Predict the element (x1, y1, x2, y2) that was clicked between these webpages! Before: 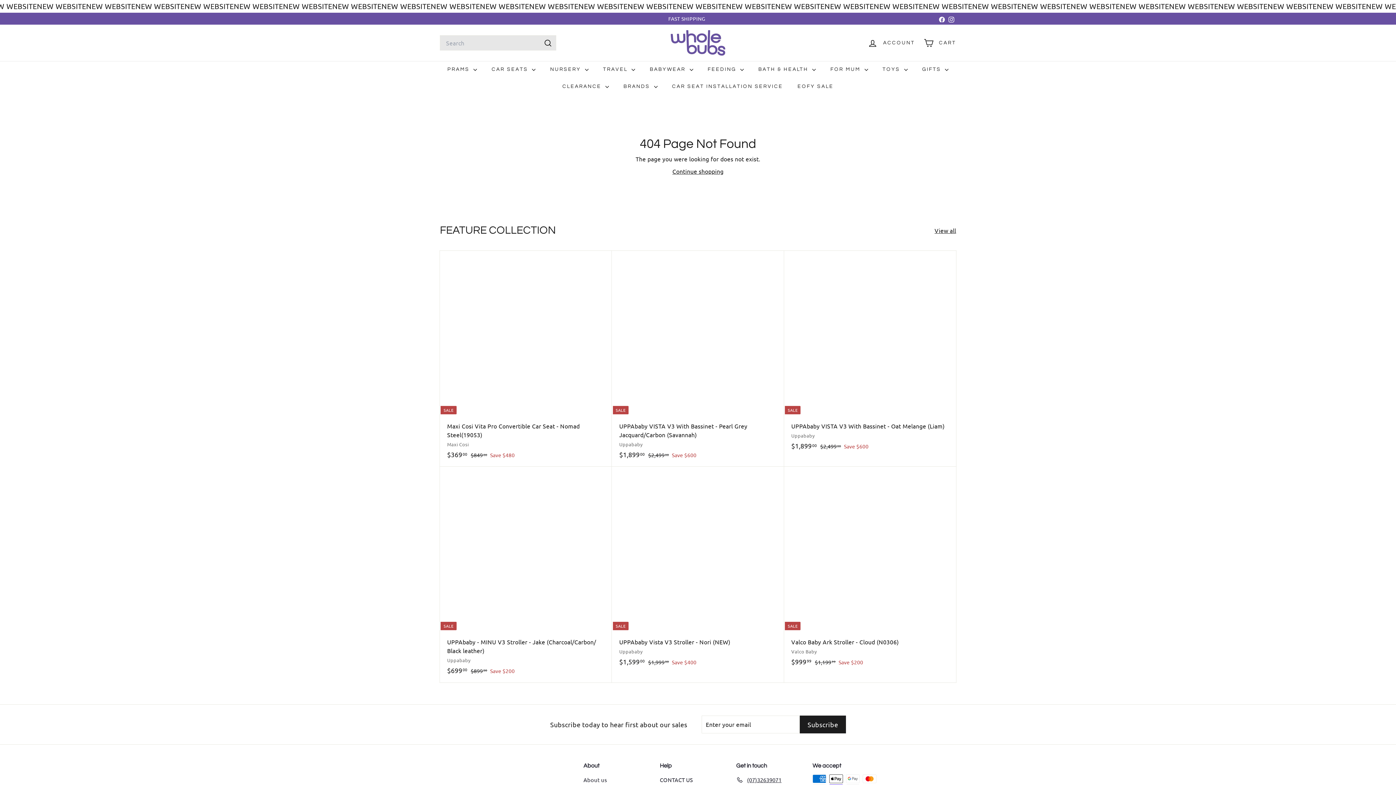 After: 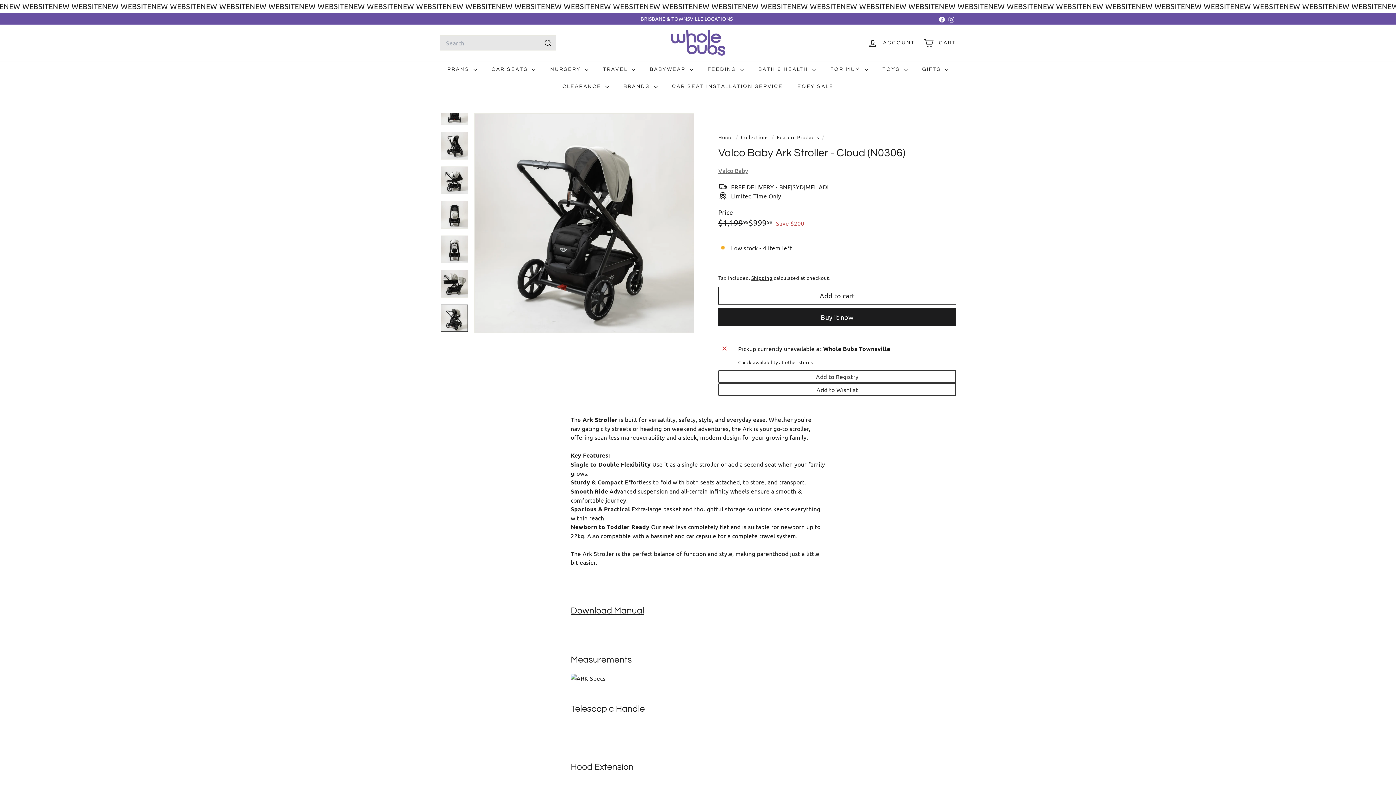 Action: bbox: (784, 466, 956, 674) label: SALE
Valco Baby Ark Stroller - Cloud (N0306)
Valco Baby
Sale price
$99999
$999.99
Regular price
 $1,19999
$1,199.99
Save $200